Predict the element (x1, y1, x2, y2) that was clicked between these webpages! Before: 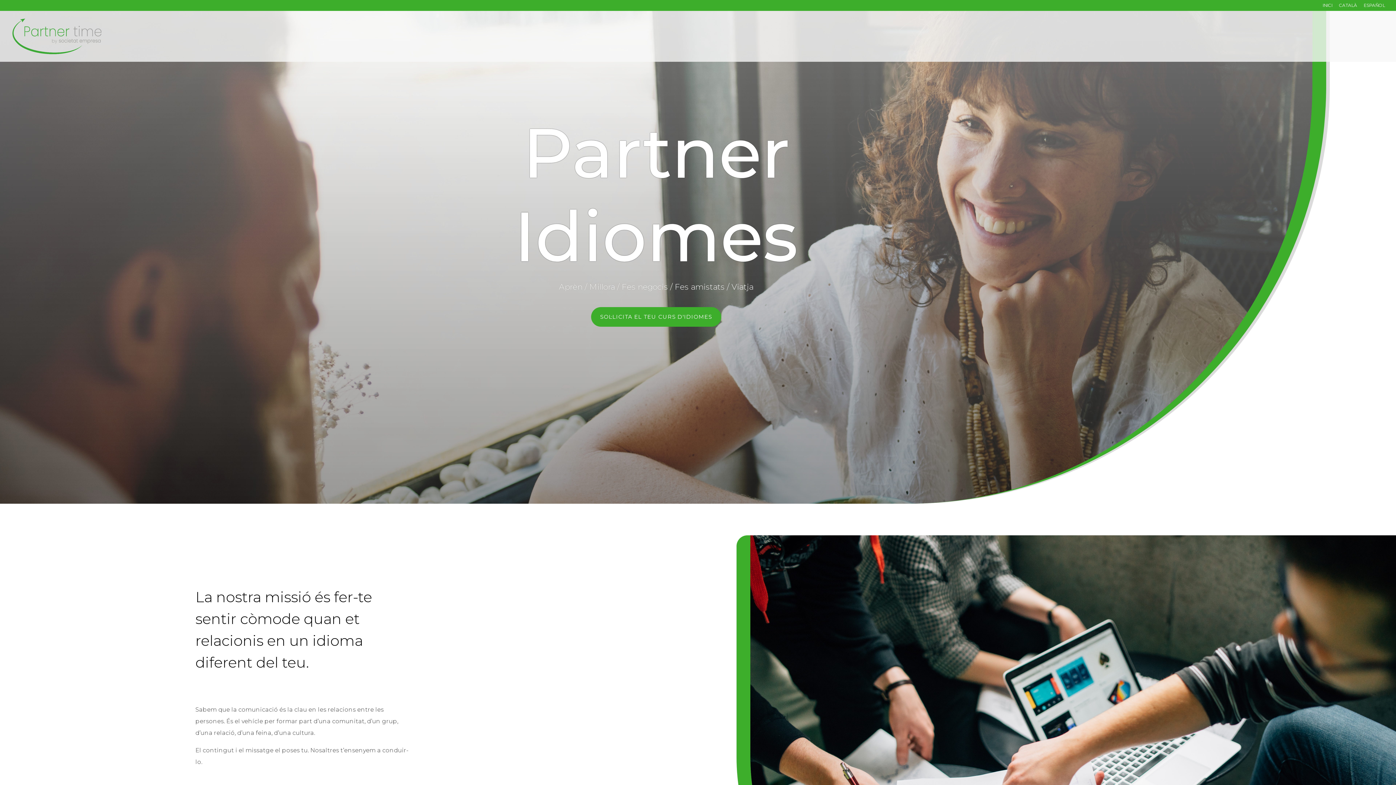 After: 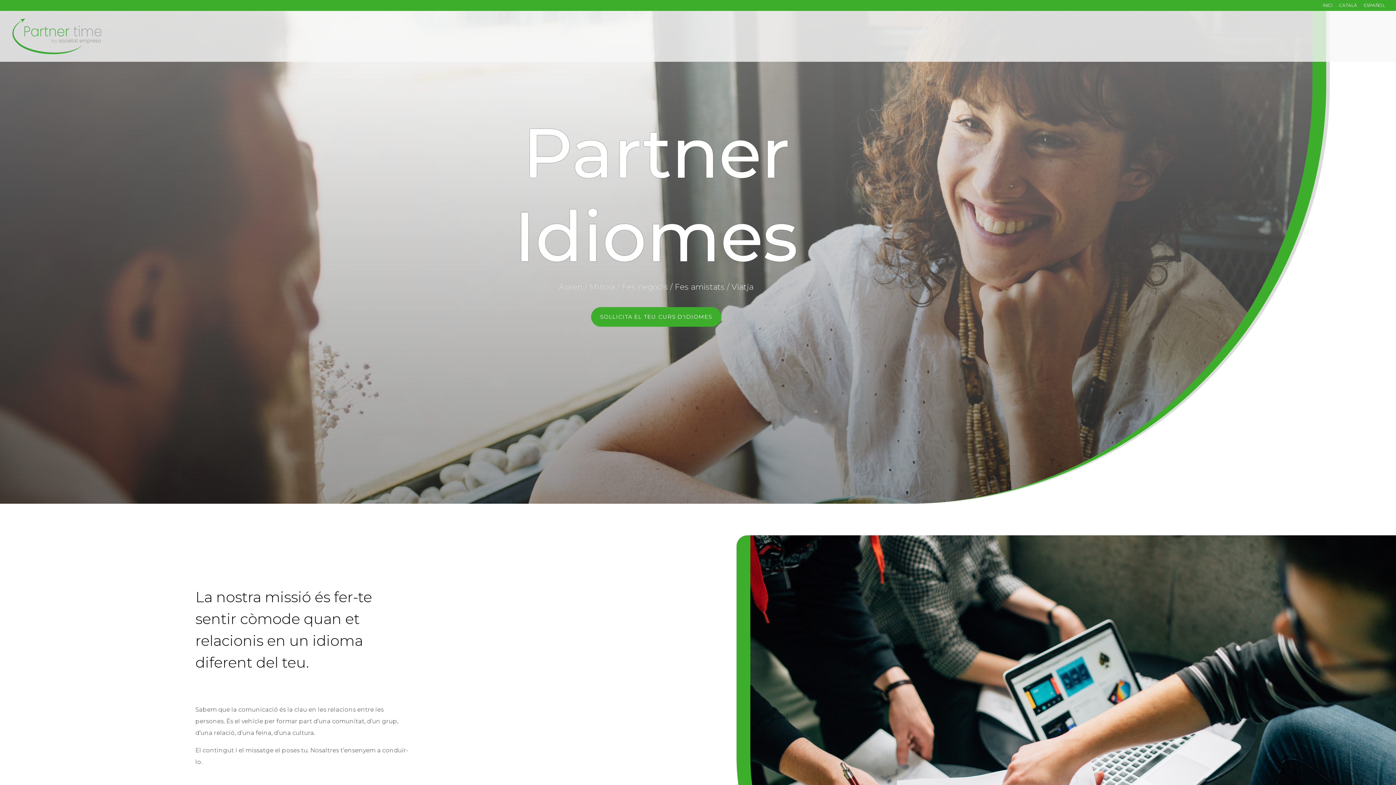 Action: label: INICI bbox: (1322, 3, 1332, 10)